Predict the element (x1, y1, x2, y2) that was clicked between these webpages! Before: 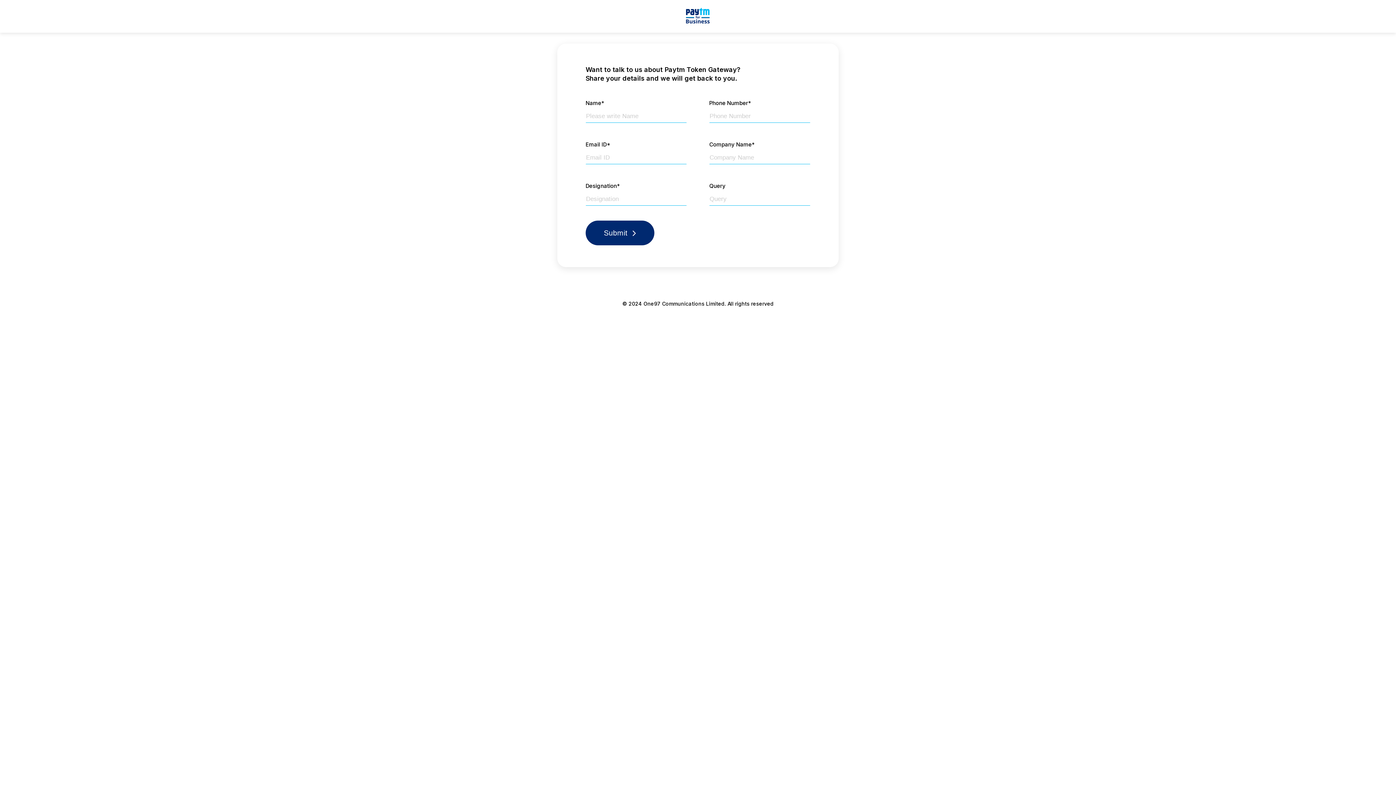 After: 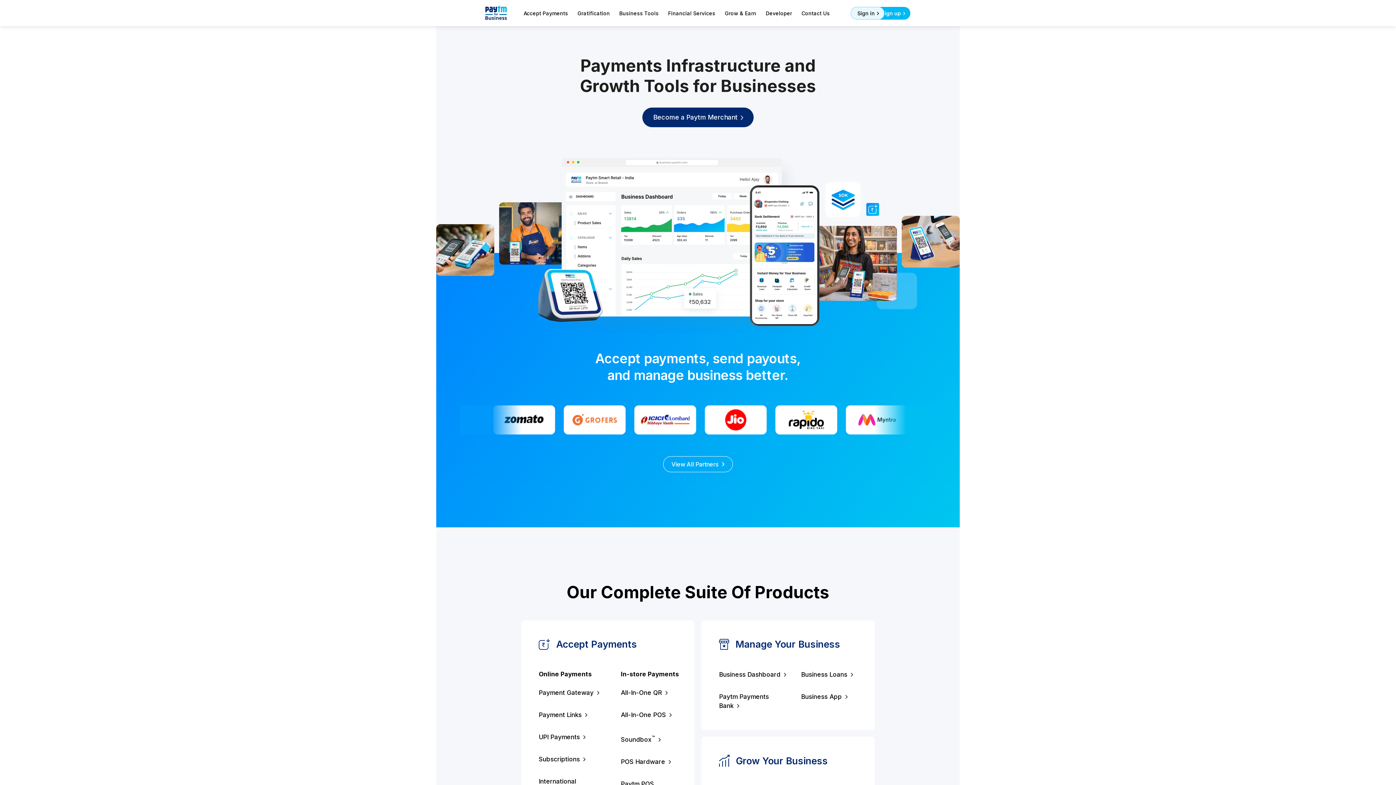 Action: label: Paytm Business bbox: (686, 20, 710, 24)